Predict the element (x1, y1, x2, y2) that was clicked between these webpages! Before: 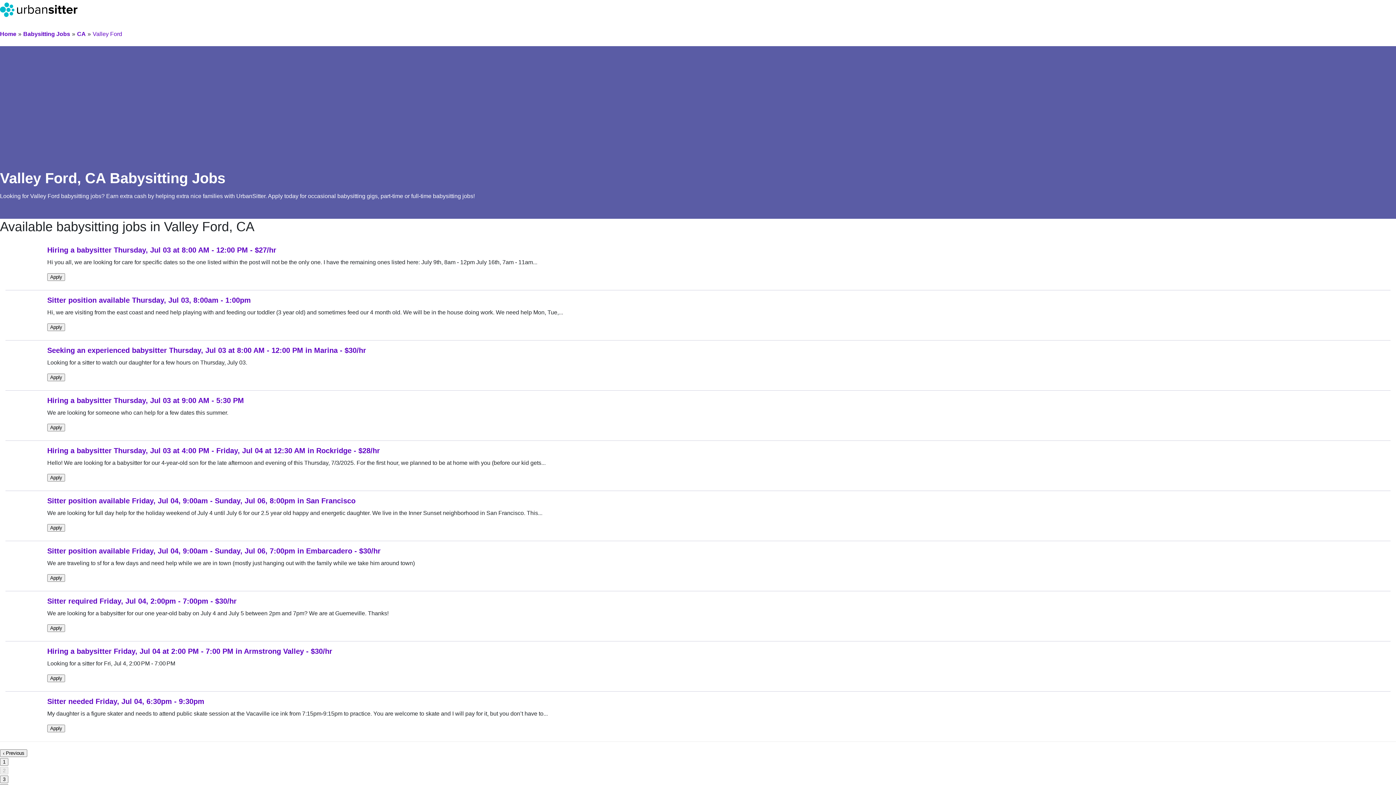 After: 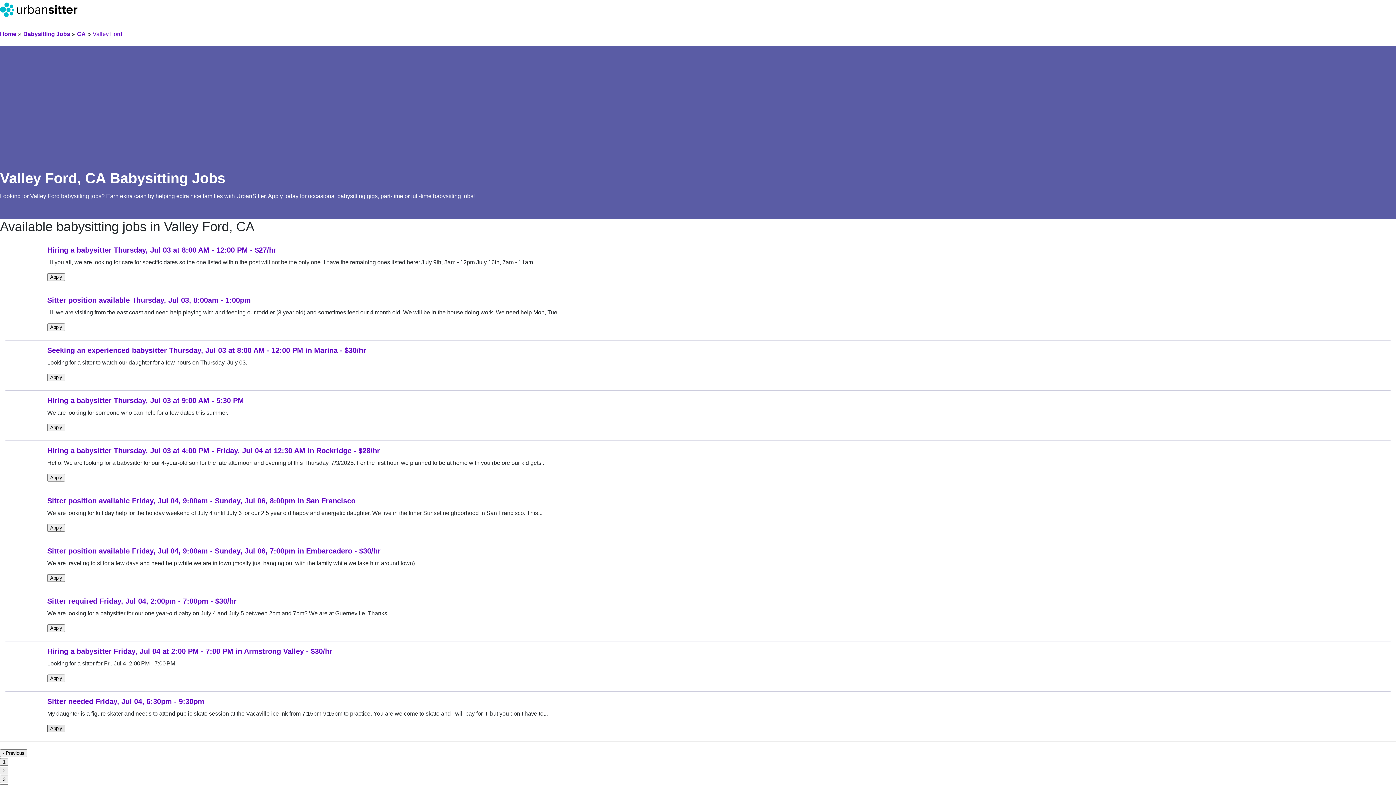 Action: label: Apply bbox: (47, 725, 65, 732)